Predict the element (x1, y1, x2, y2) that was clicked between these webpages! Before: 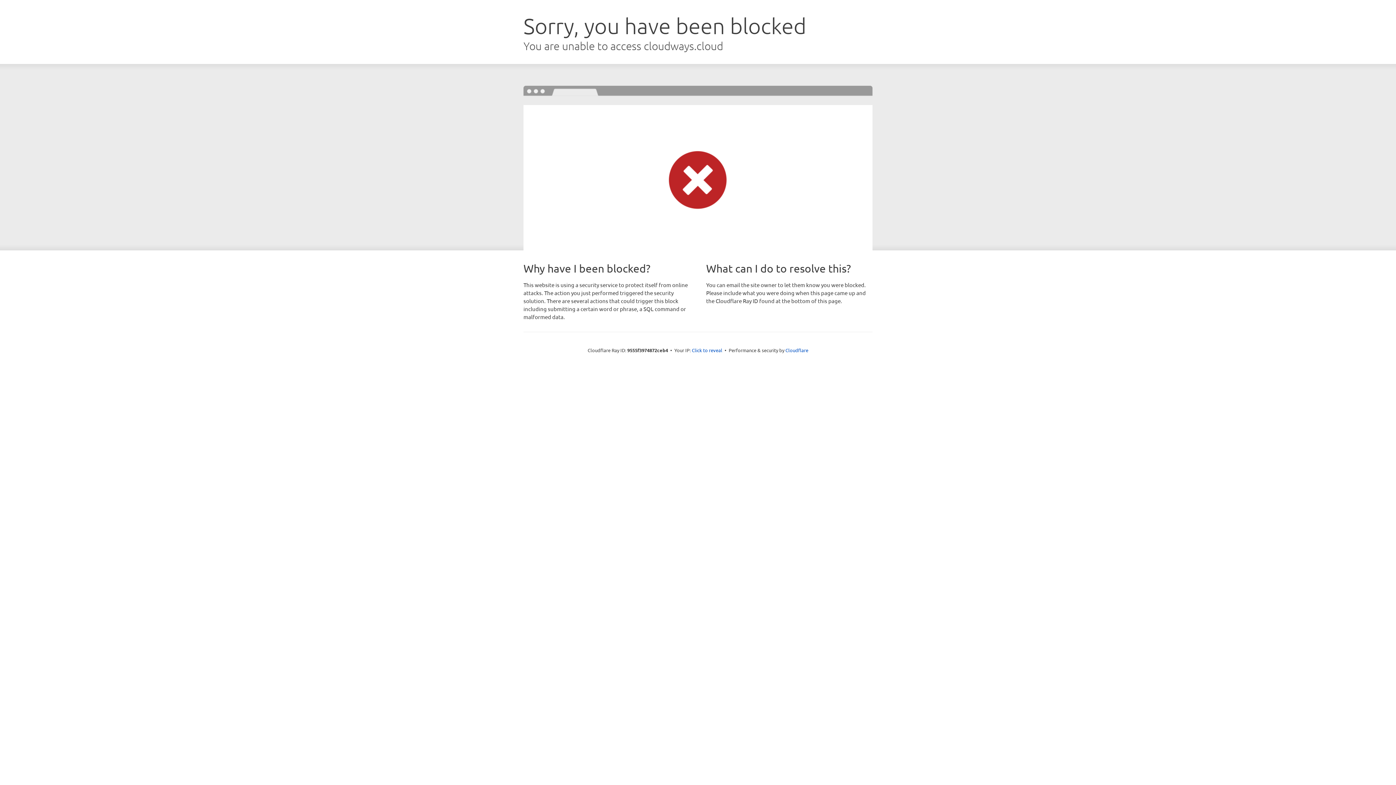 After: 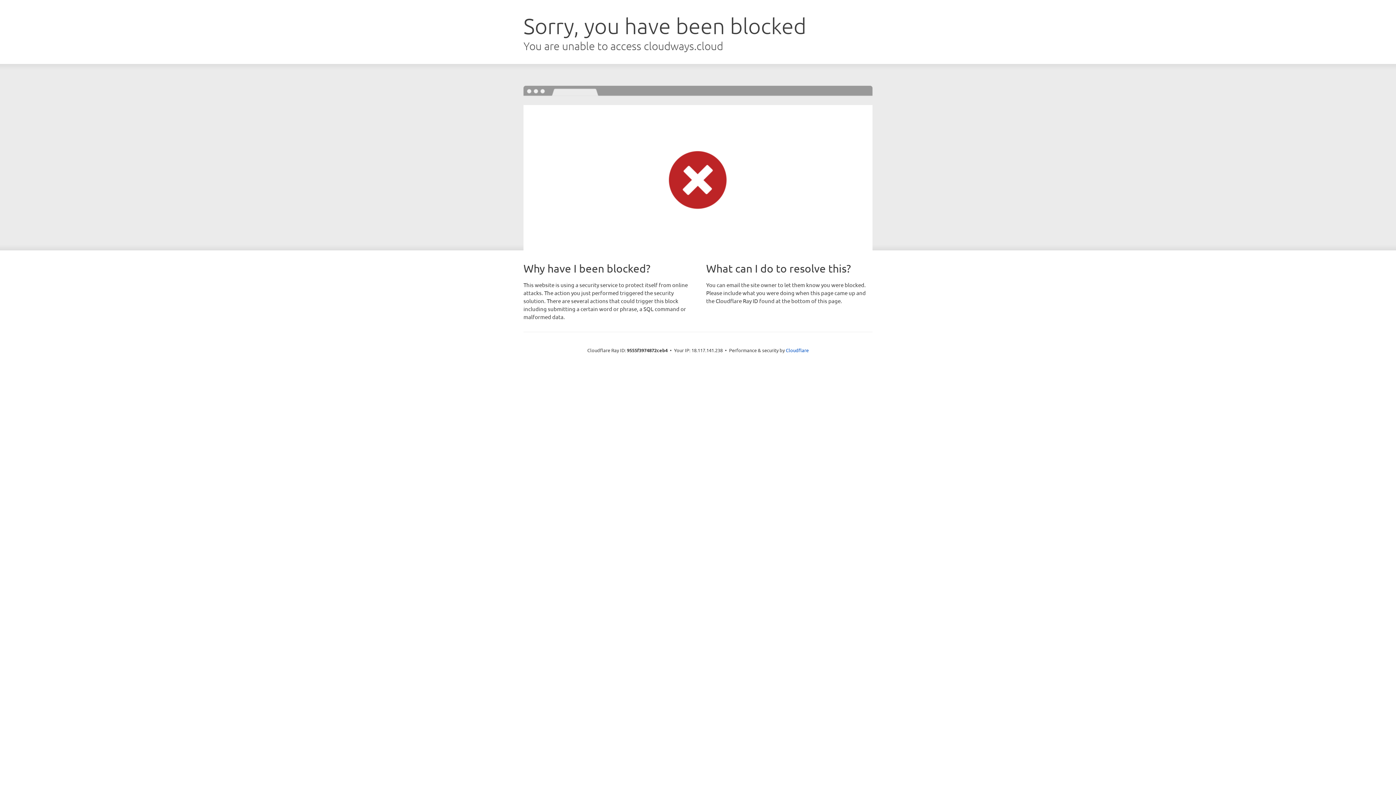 Action: bbox: (692, 346, 722, 353) label: Click to reveal